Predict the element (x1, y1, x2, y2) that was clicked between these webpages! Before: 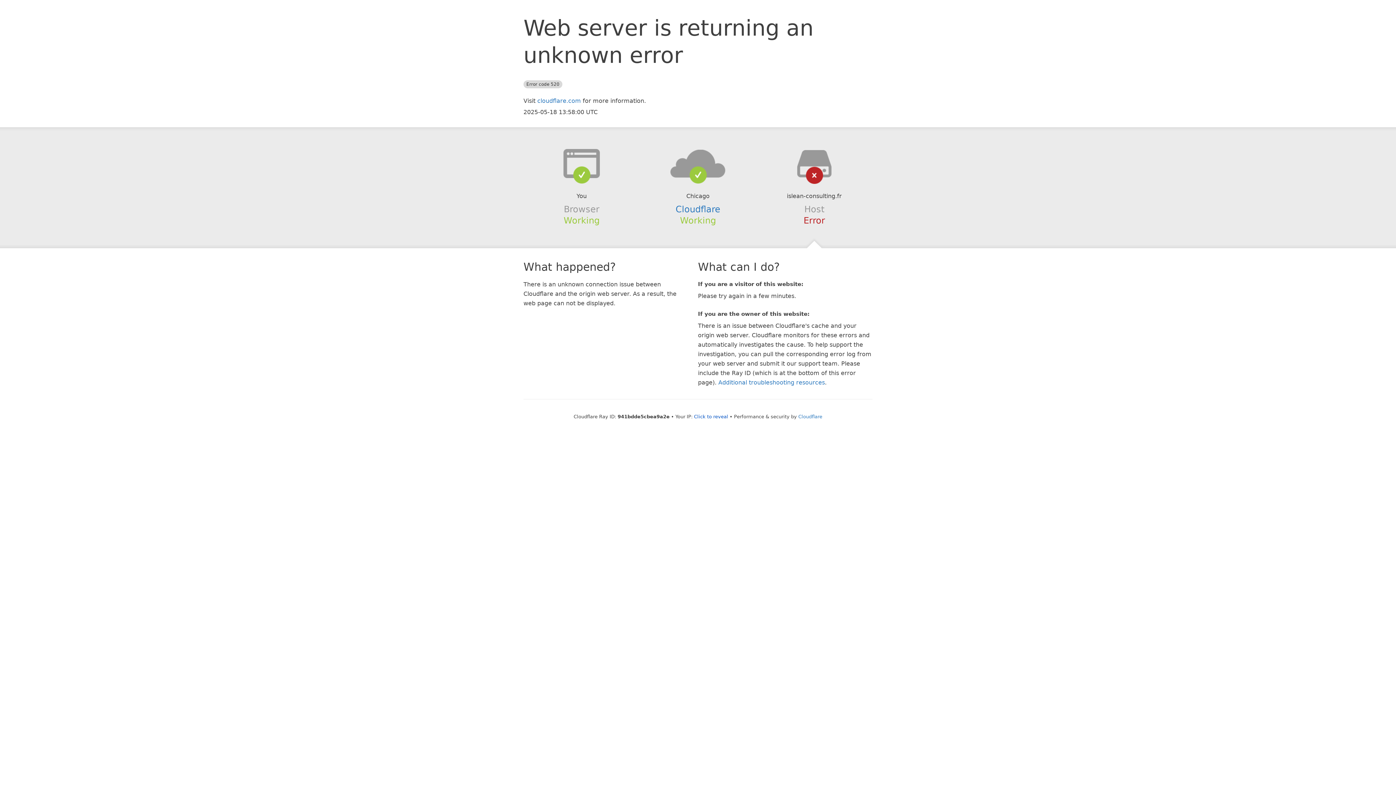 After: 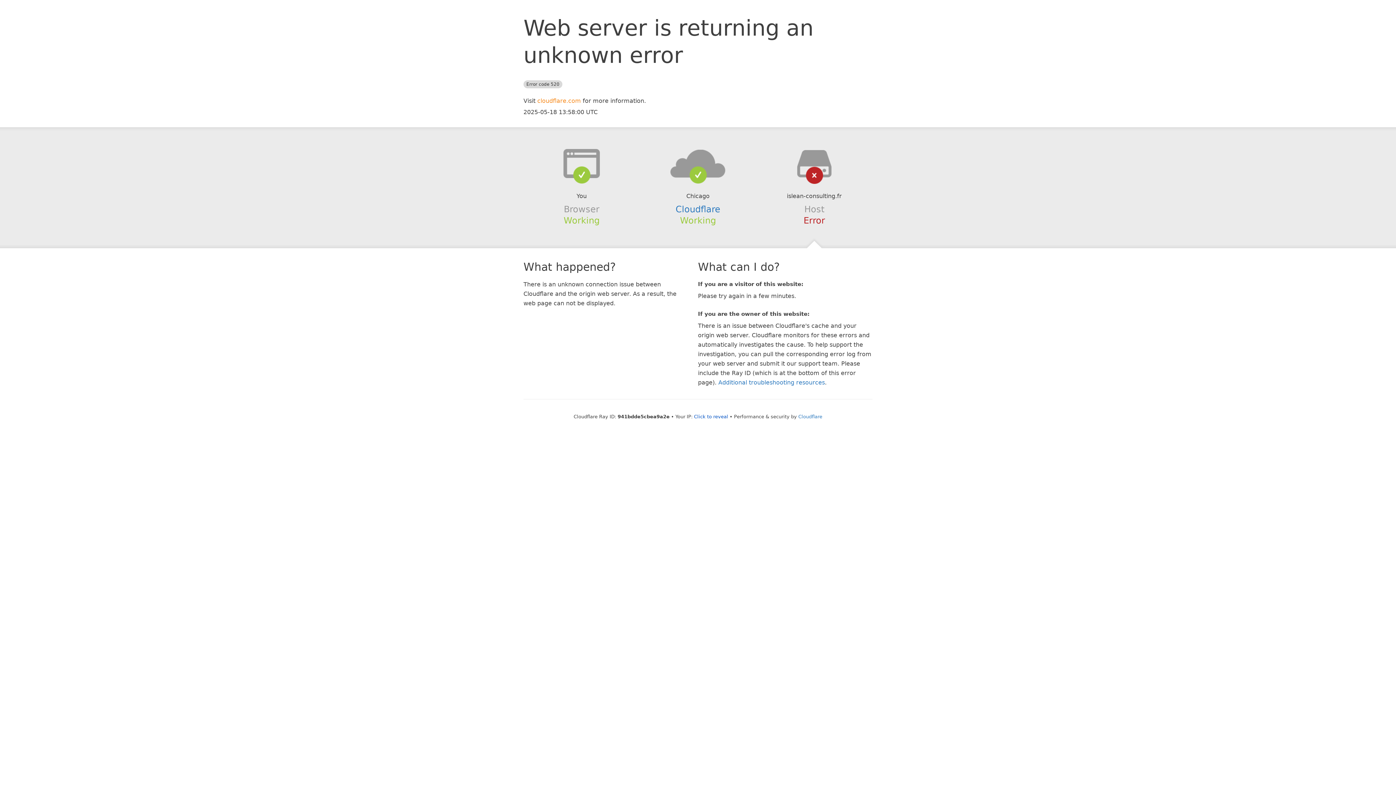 Action: label: cloudflare.com bbox: (537, 97, 581, 104)